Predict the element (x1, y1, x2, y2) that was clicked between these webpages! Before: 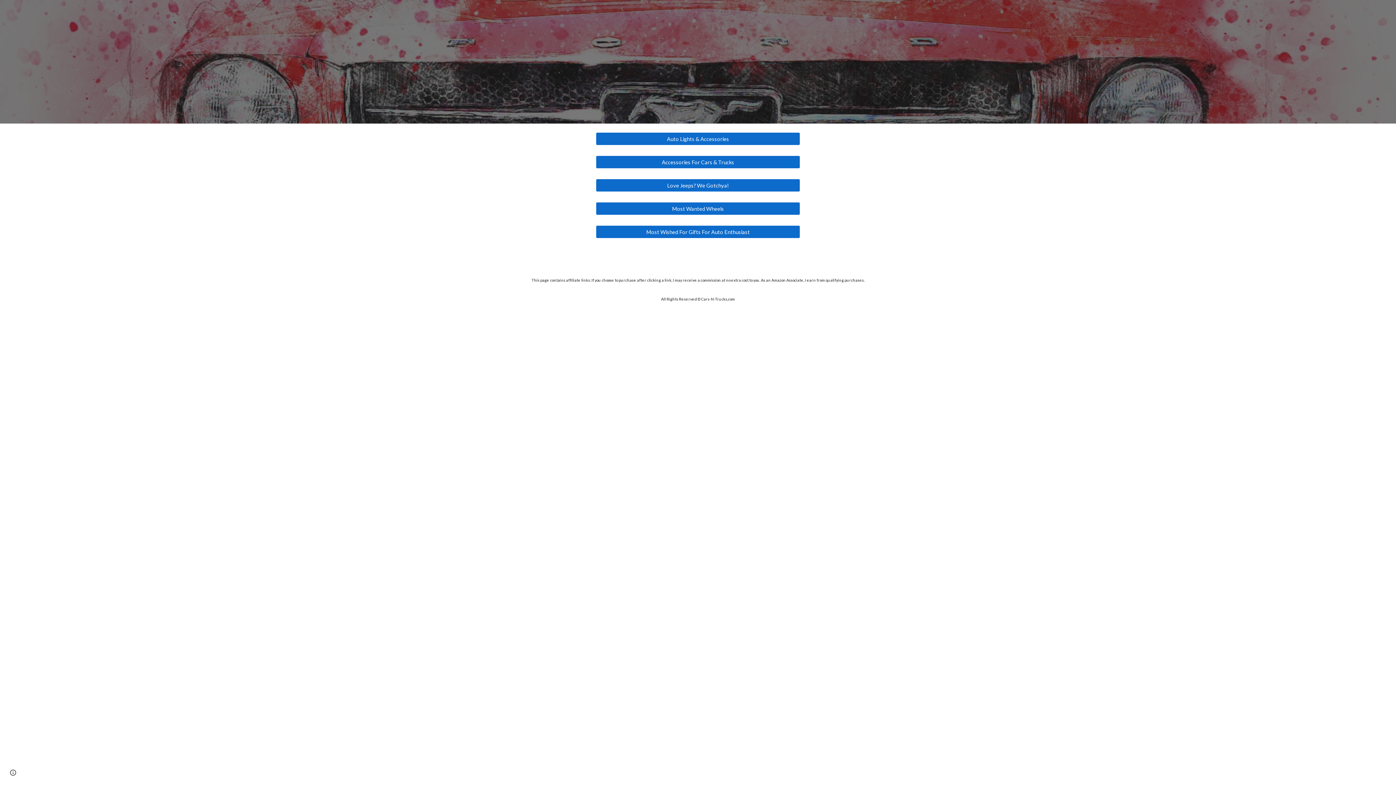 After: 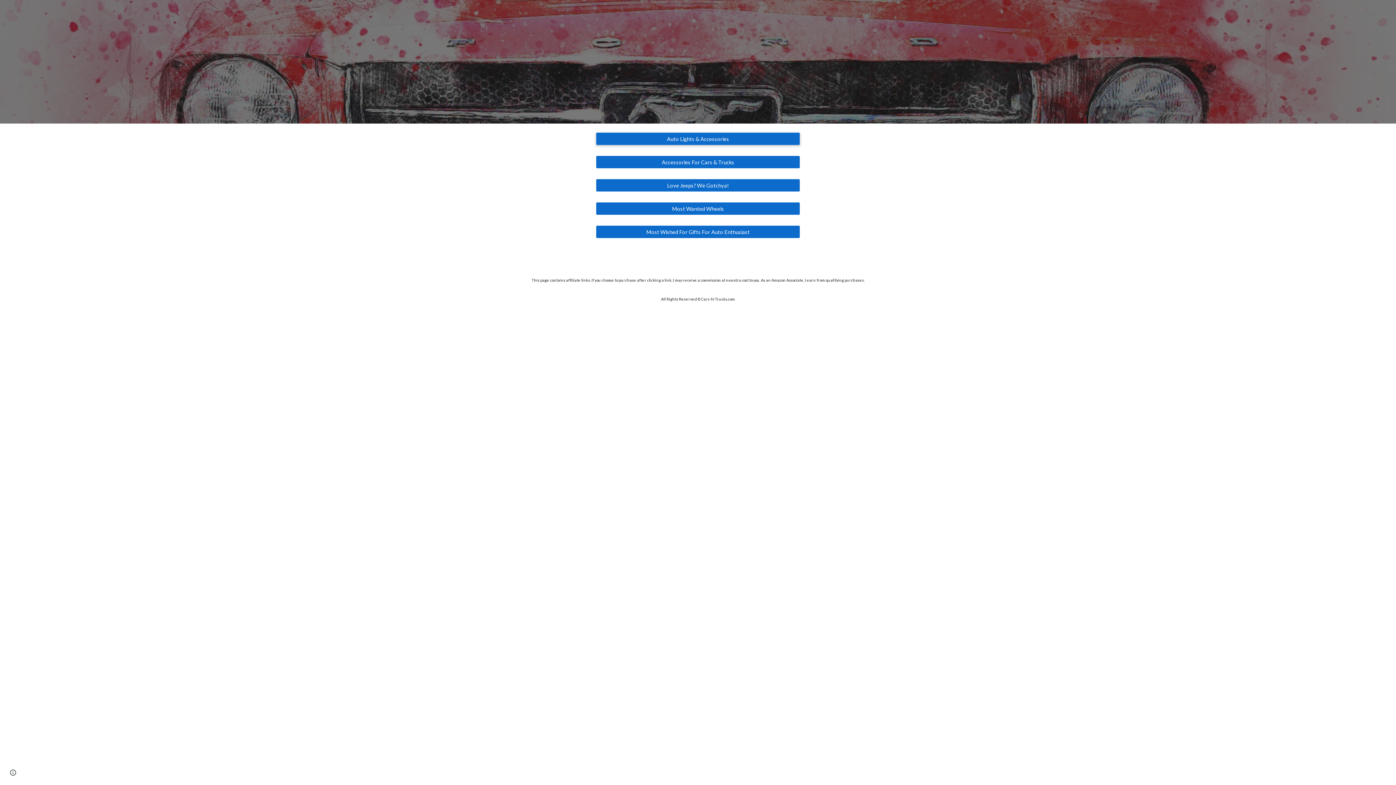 Action: bbox: (596, 130, 800, 147) label: Auto Lights & Accessories